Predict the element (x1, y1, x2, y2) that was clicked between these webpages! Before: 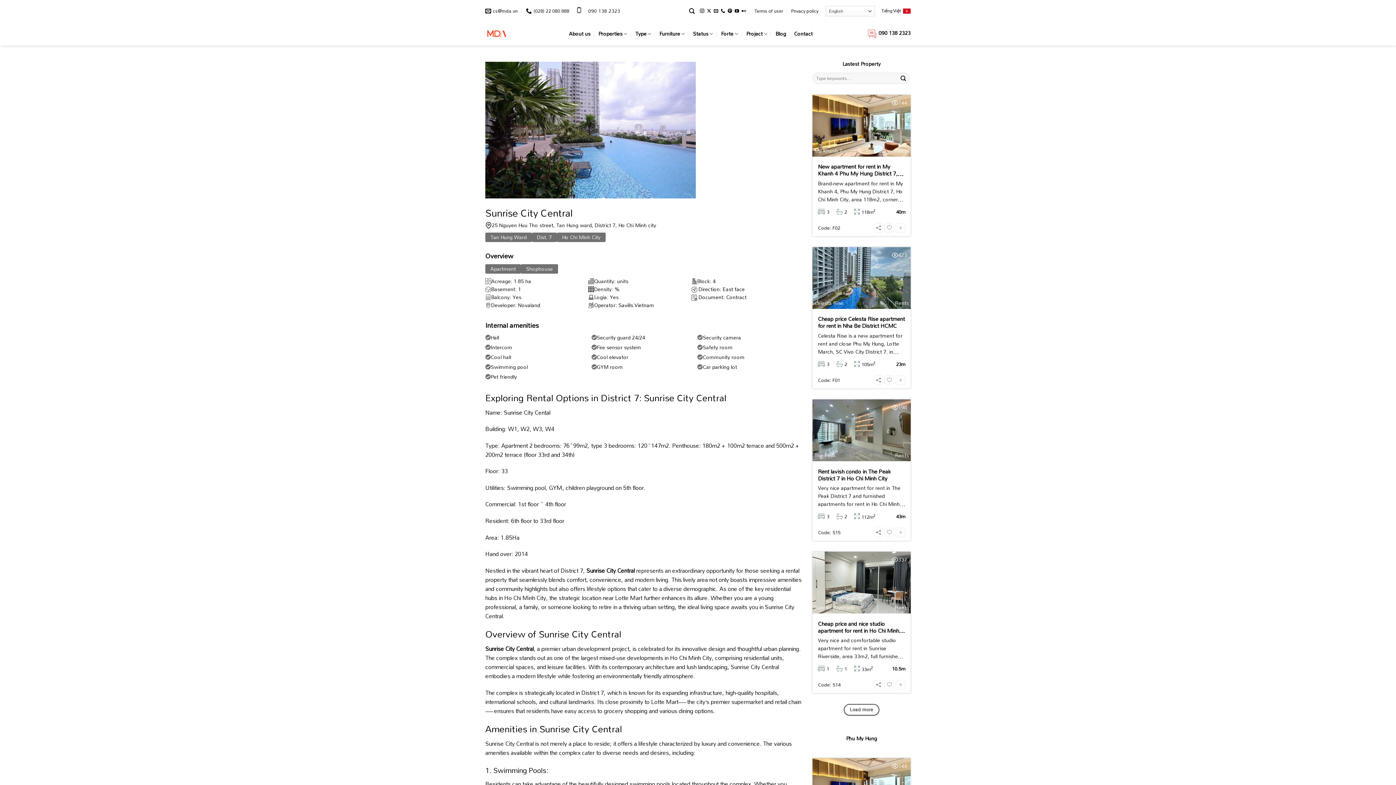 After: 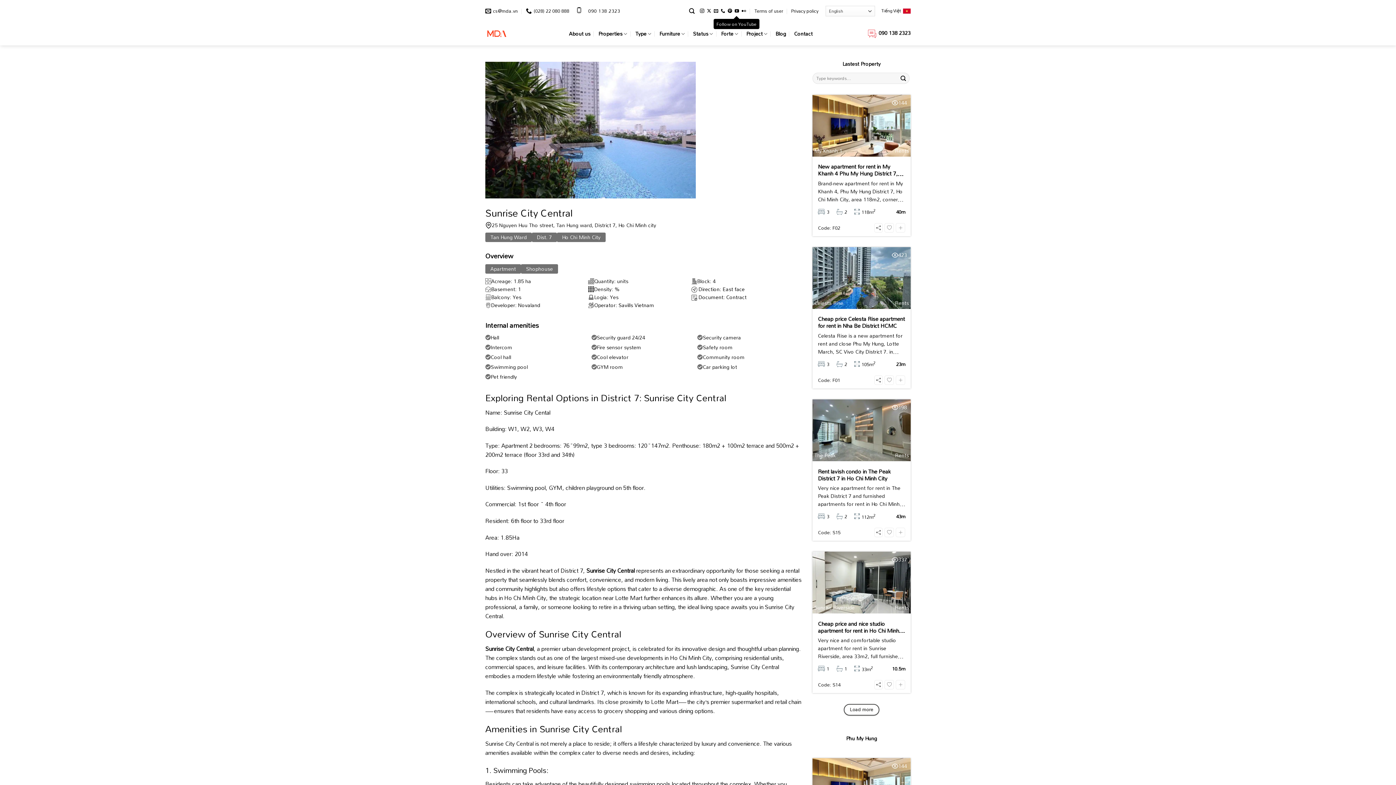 Action: bbox: (734, 8, 739, 13) label: Follow on YouTube